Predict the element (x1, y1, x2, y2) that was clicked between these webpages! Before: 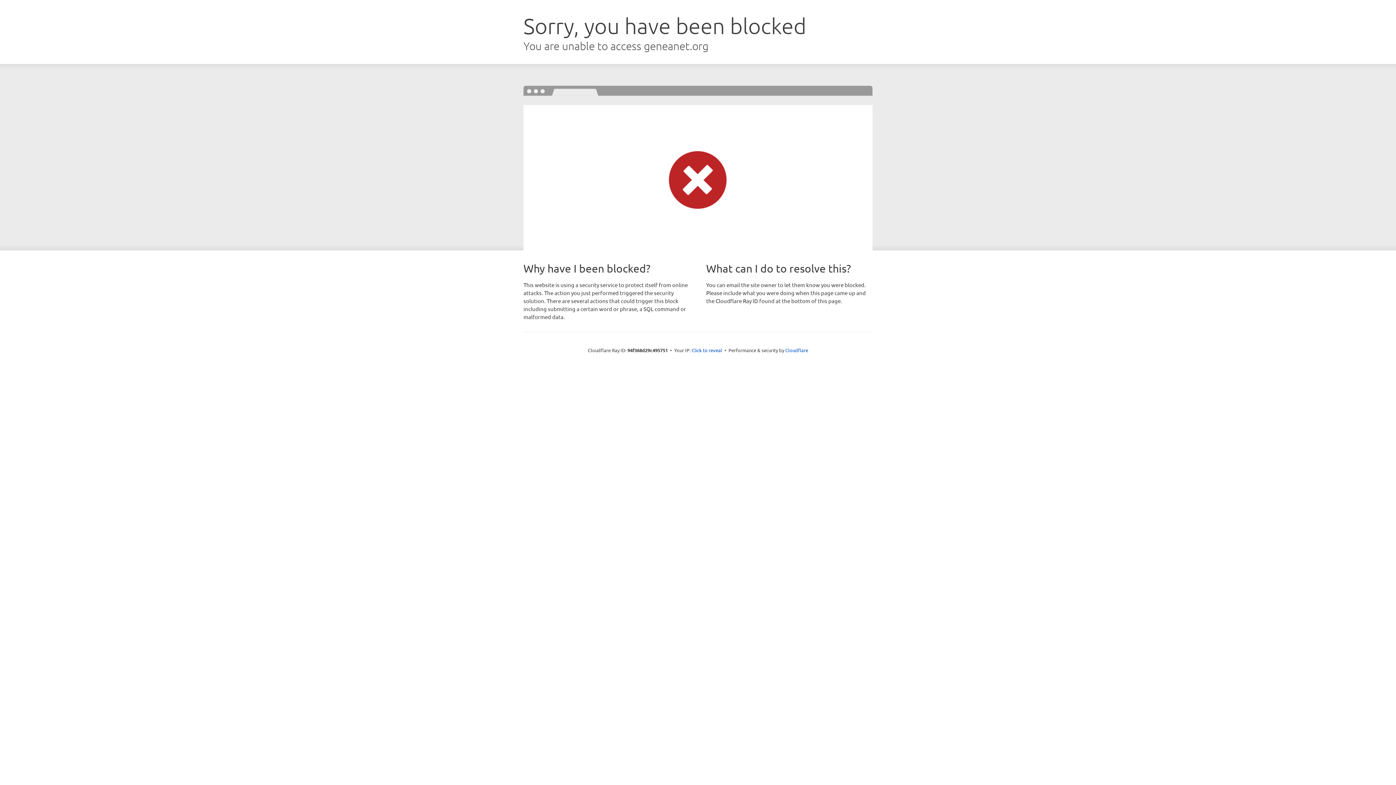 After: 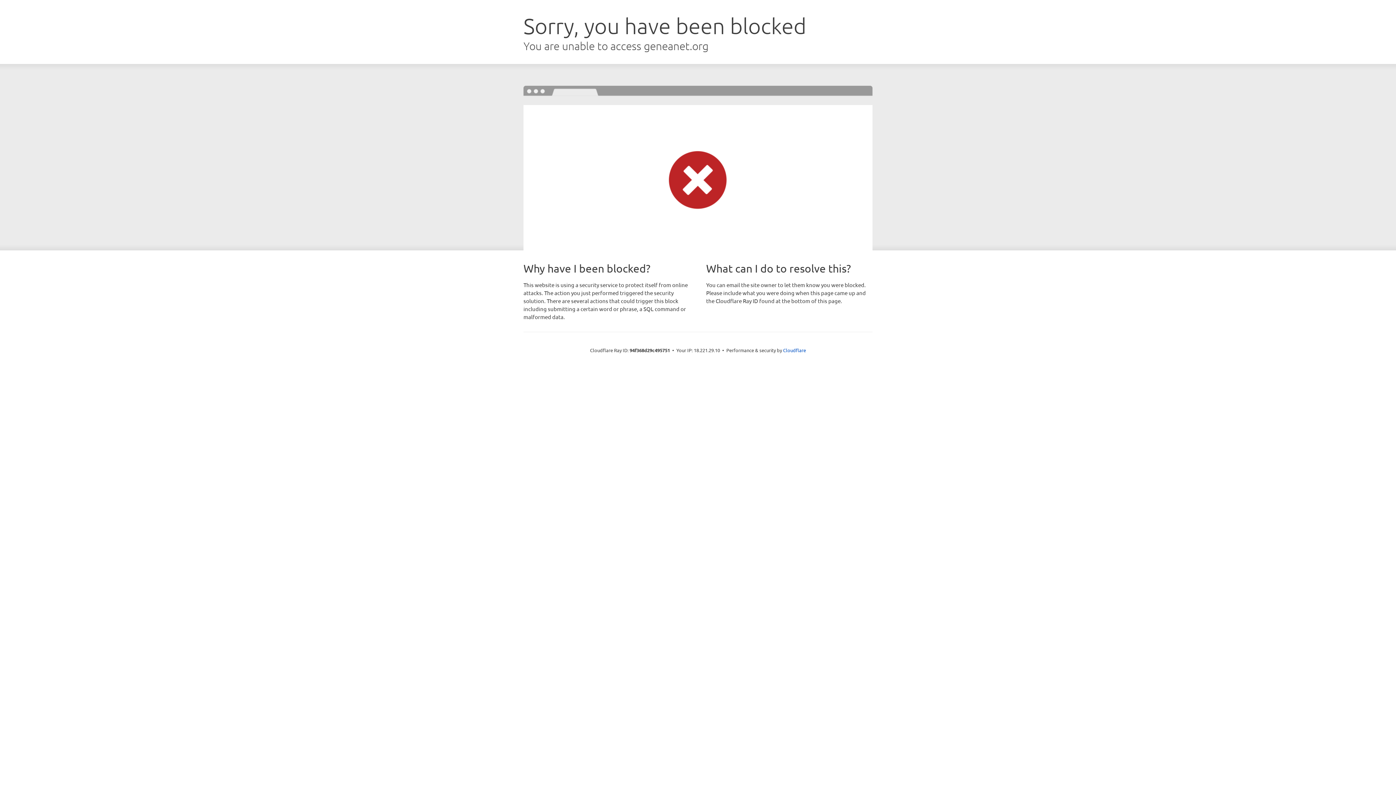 Action: bbox: (691, 346, 722, 353) label: Click to reveal